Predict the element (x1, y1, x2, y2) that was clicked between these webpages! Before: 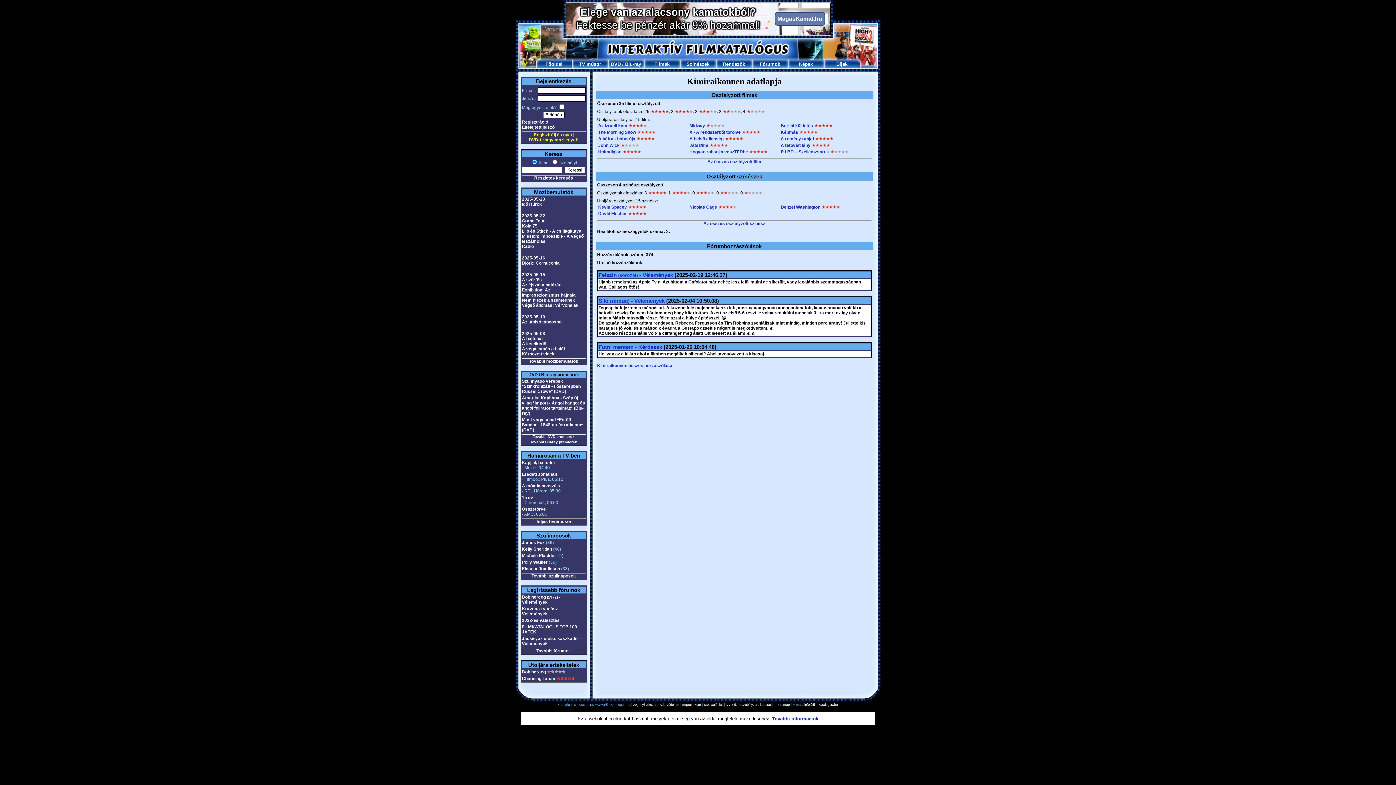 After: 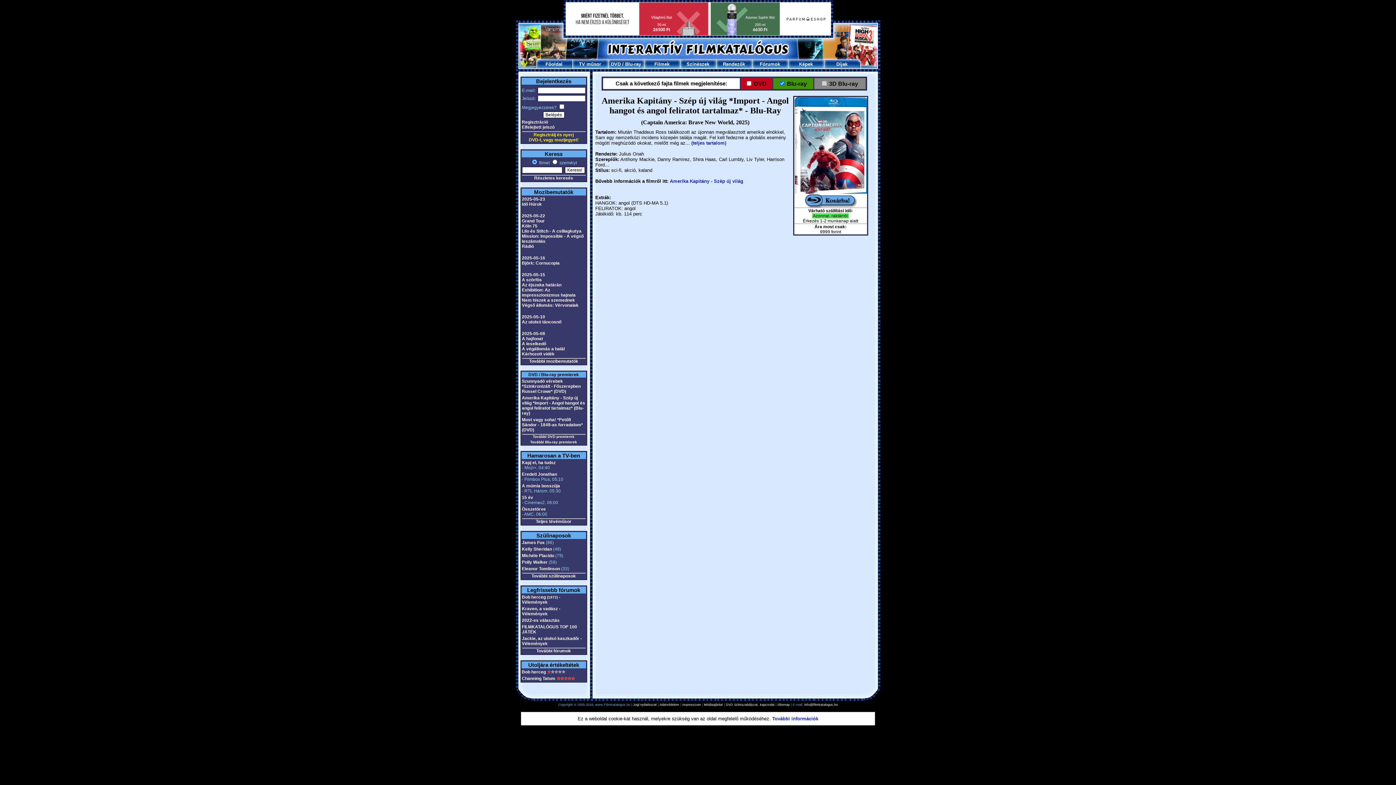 Action: label: Amerika Kapitány - Szép új világ *Import - Angol hangot és angol feliratot tartalmaz* (Blu-ray) bbox: (522, 395, 585, 416)